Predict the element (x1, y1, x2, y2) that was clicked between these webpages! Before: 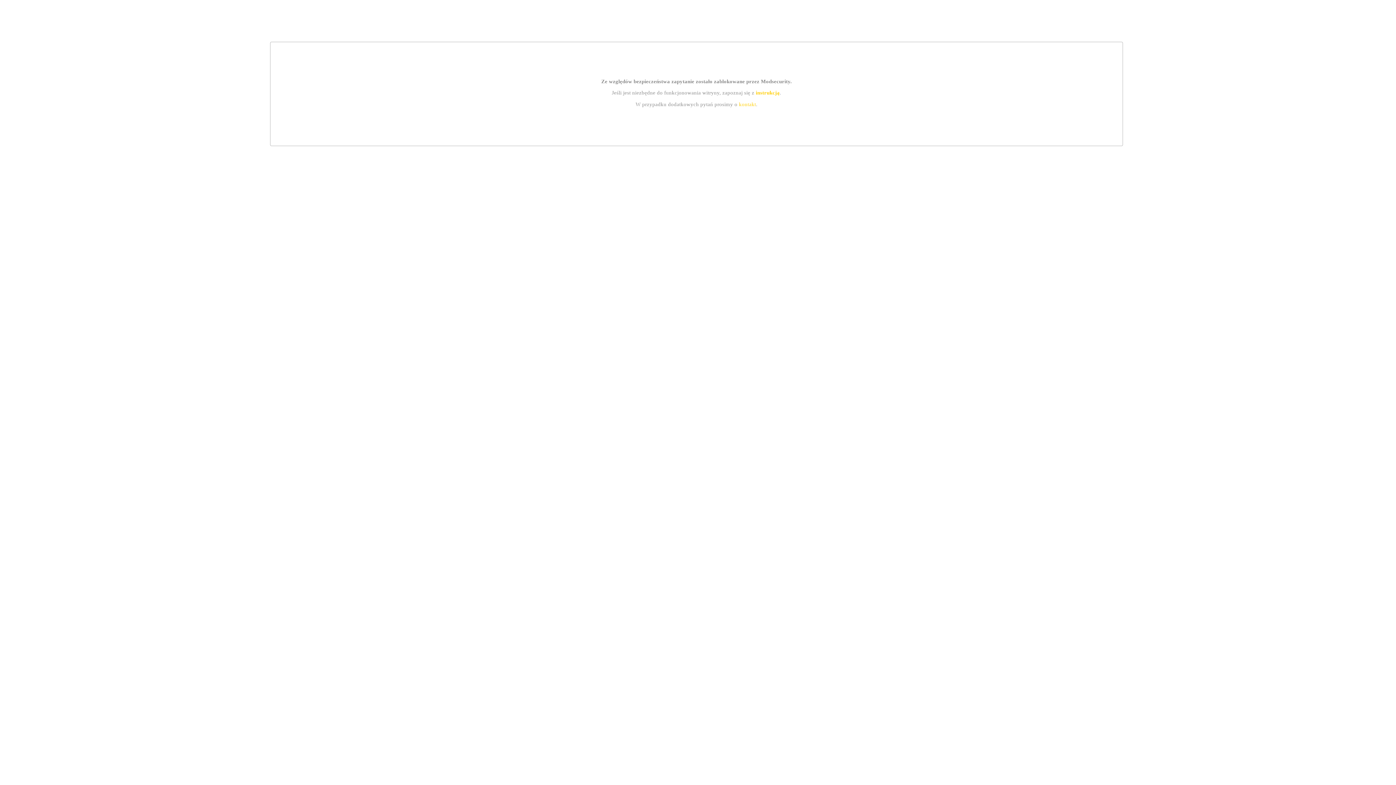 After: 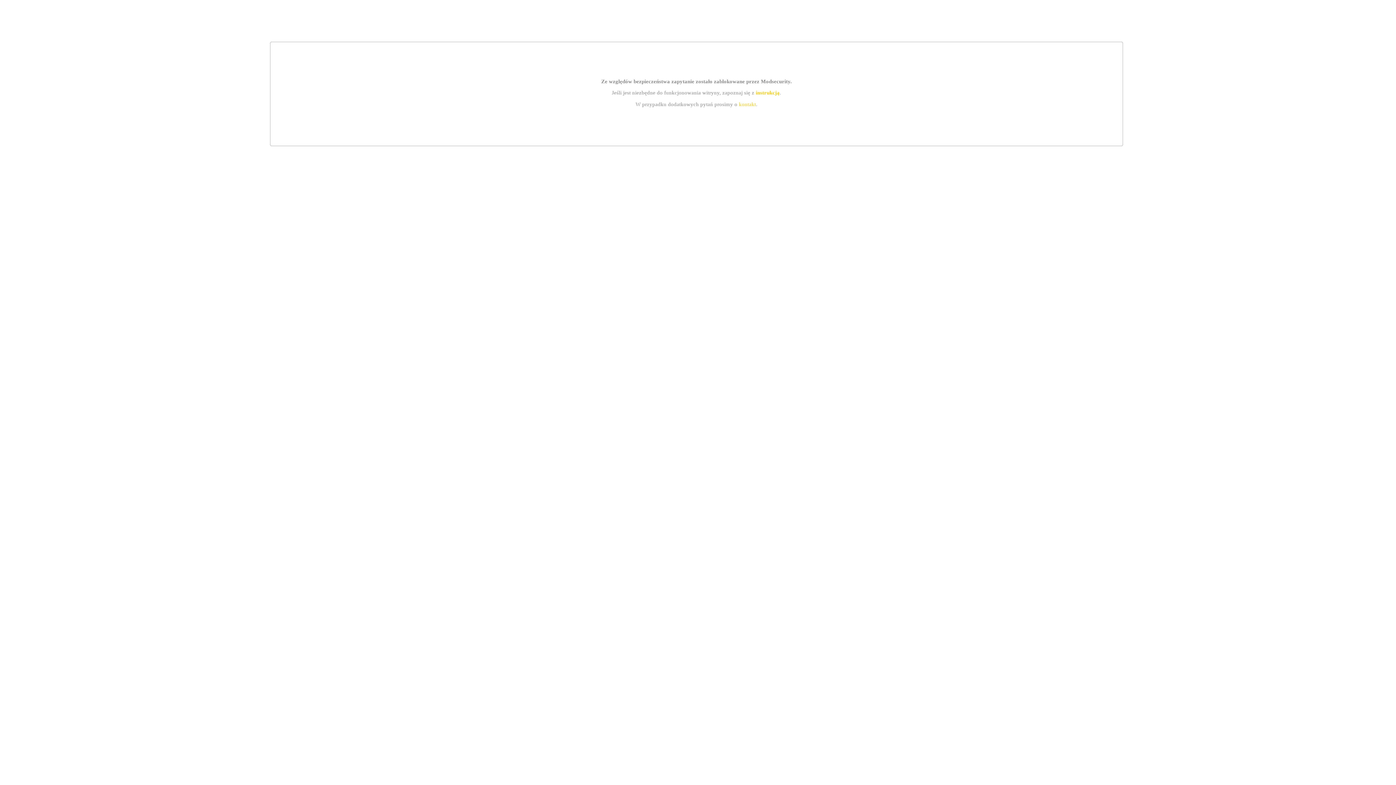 Action: bbox: (739, 101, 756, 107) label: kontakt